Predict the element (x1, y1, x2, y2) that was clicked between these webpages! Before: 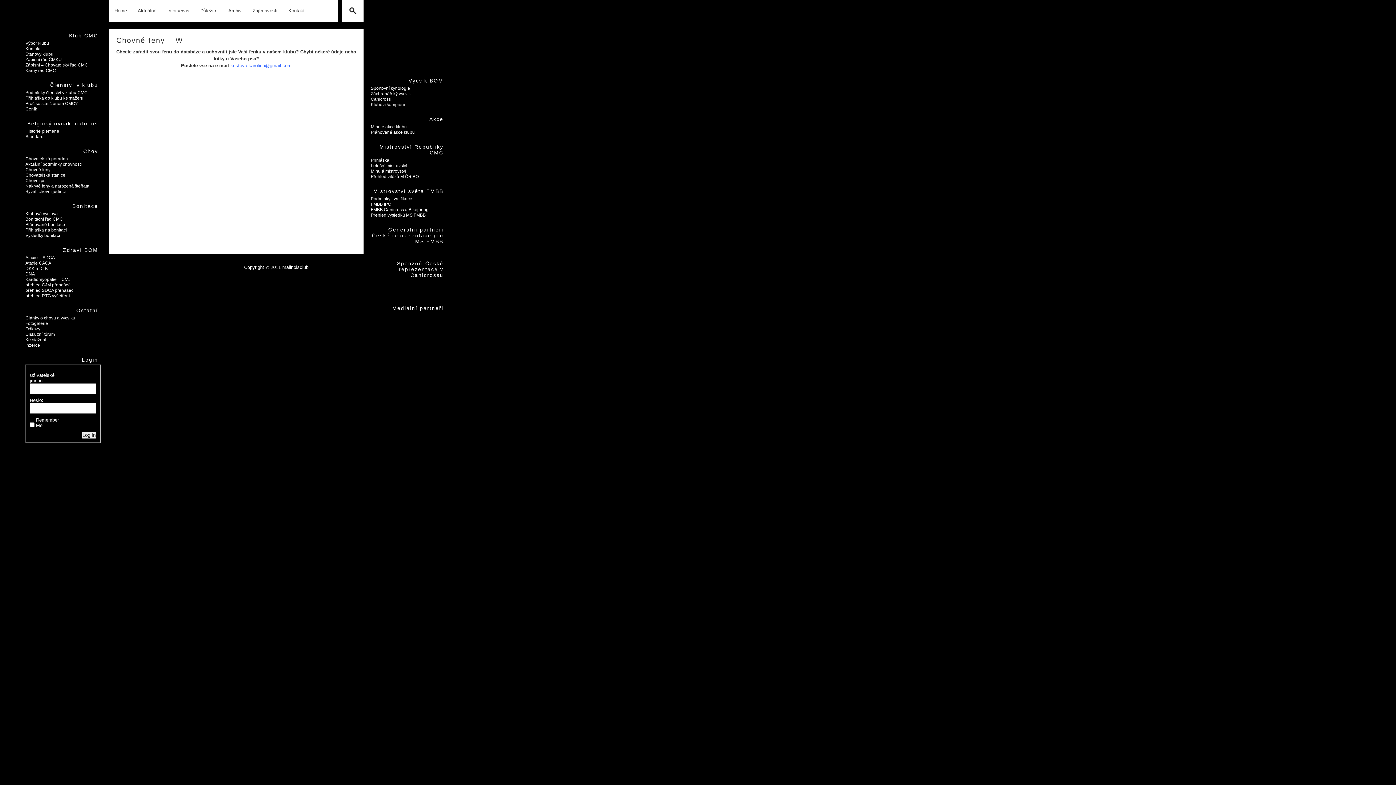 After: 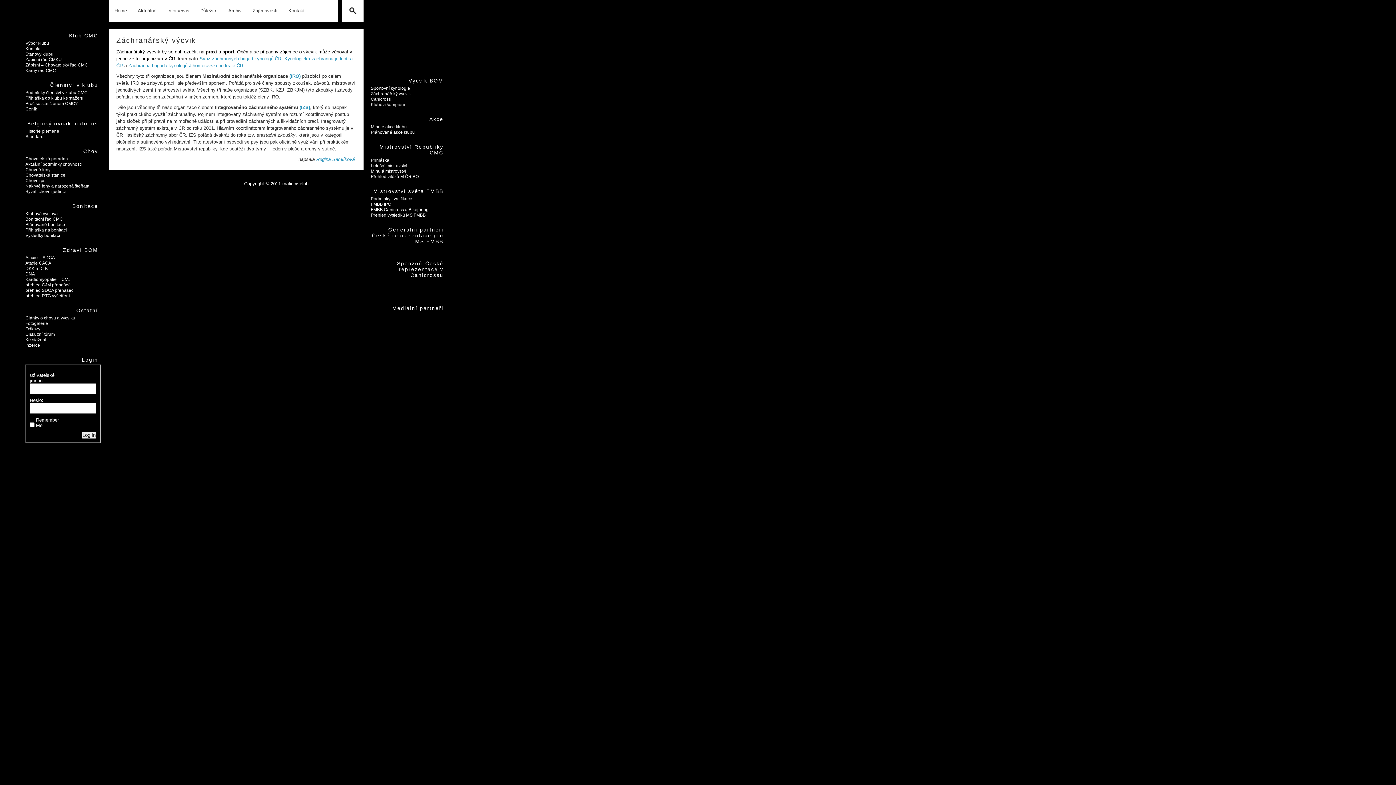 Action: label: Záchranářský výcvik bbox: (370, 91, 410, 96)